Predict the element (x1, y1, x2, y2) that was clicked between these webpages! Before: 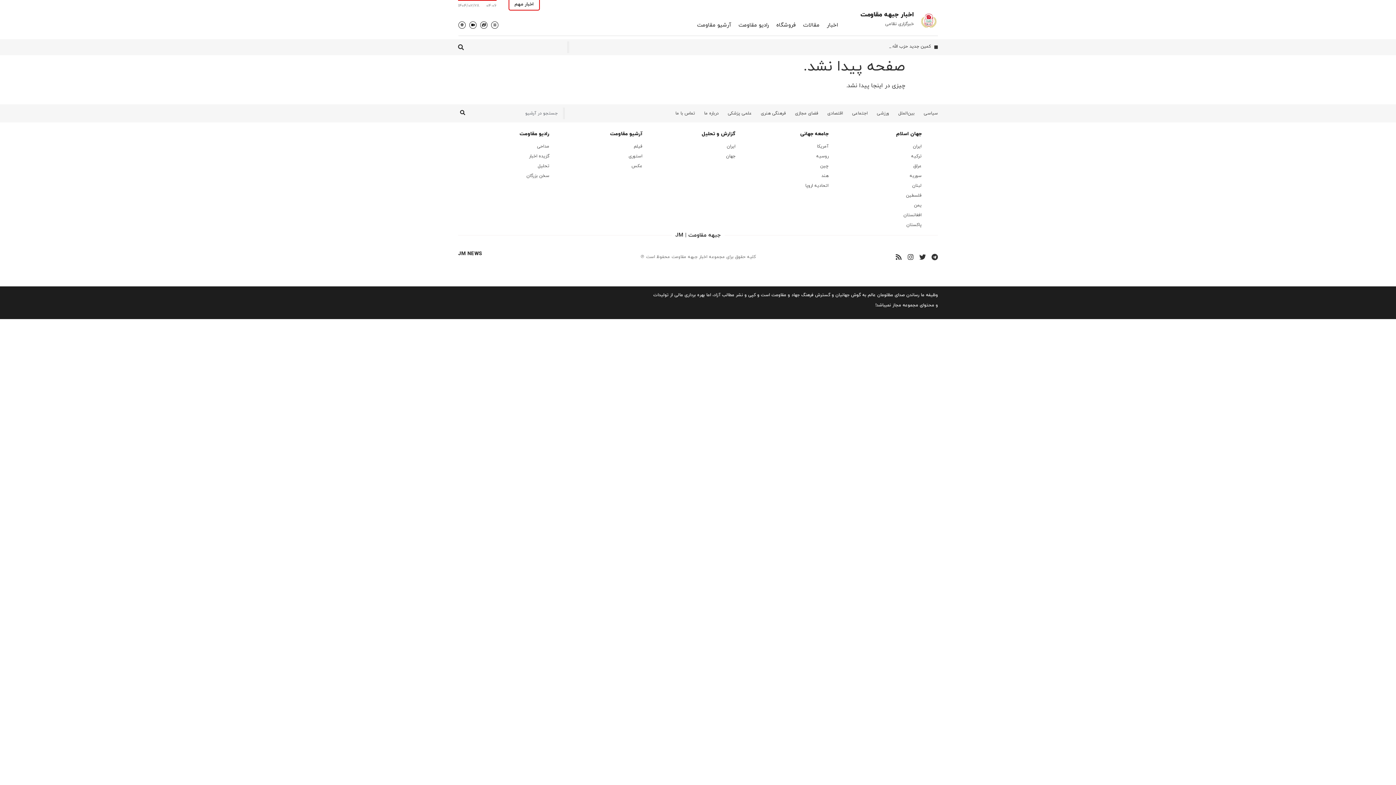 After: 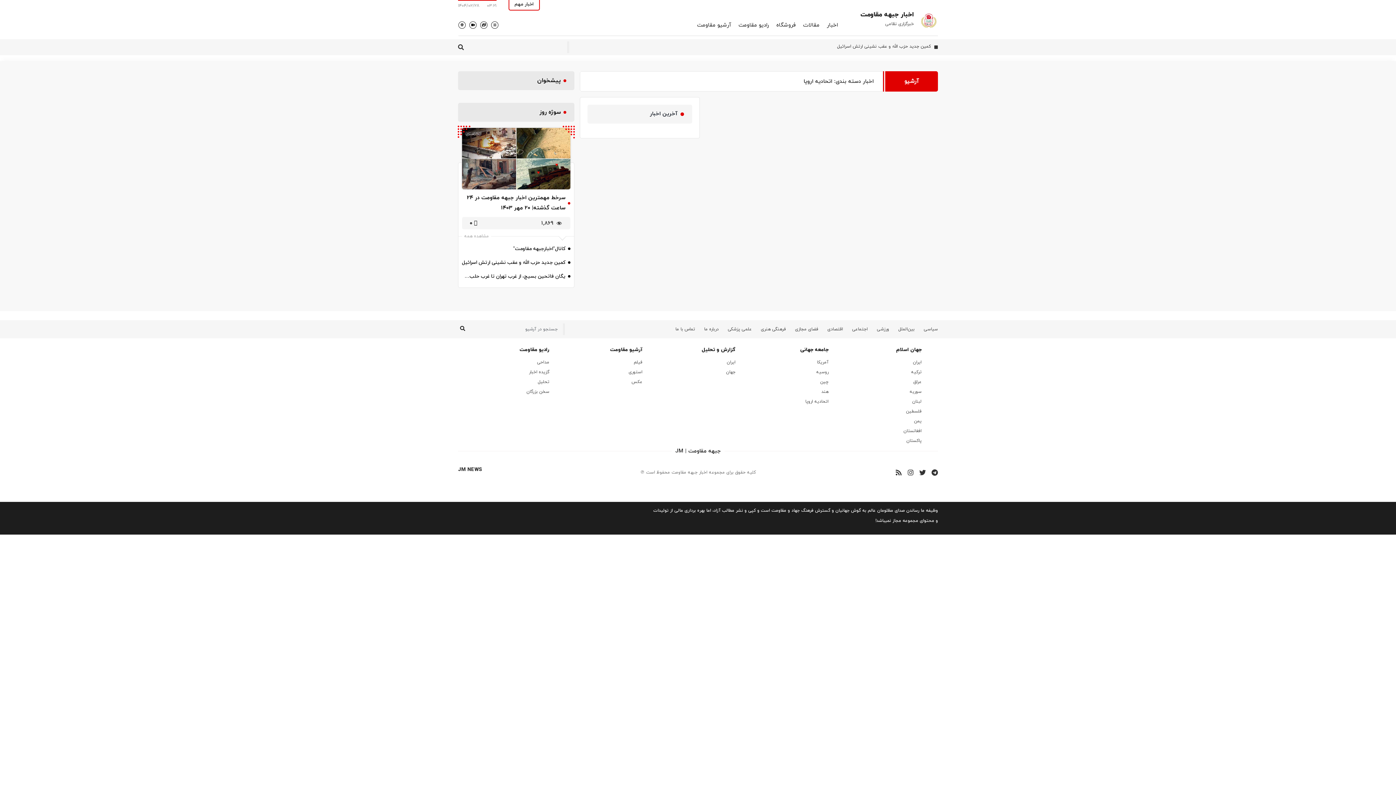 Action: bbox: (805, 183, 828, 188) label: اتحادیه اروپا